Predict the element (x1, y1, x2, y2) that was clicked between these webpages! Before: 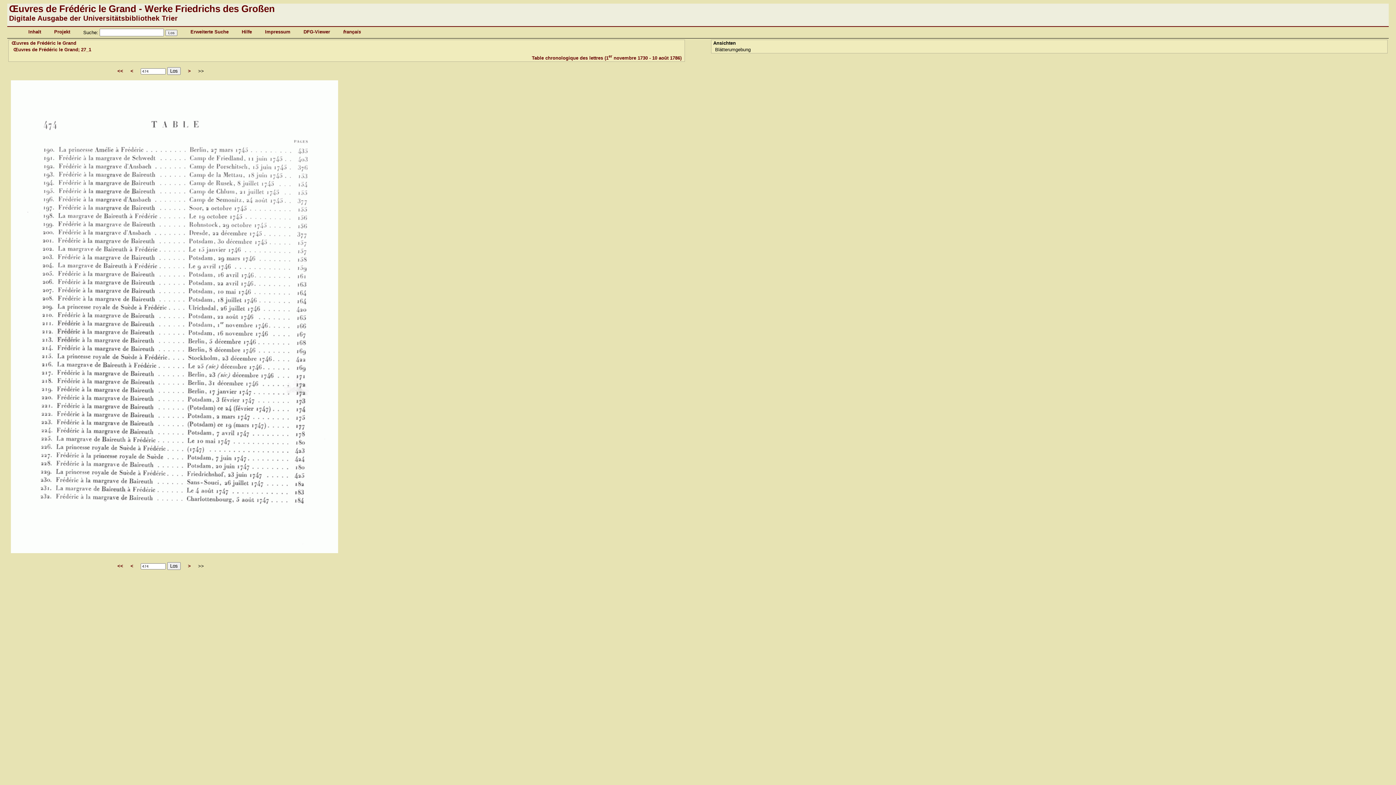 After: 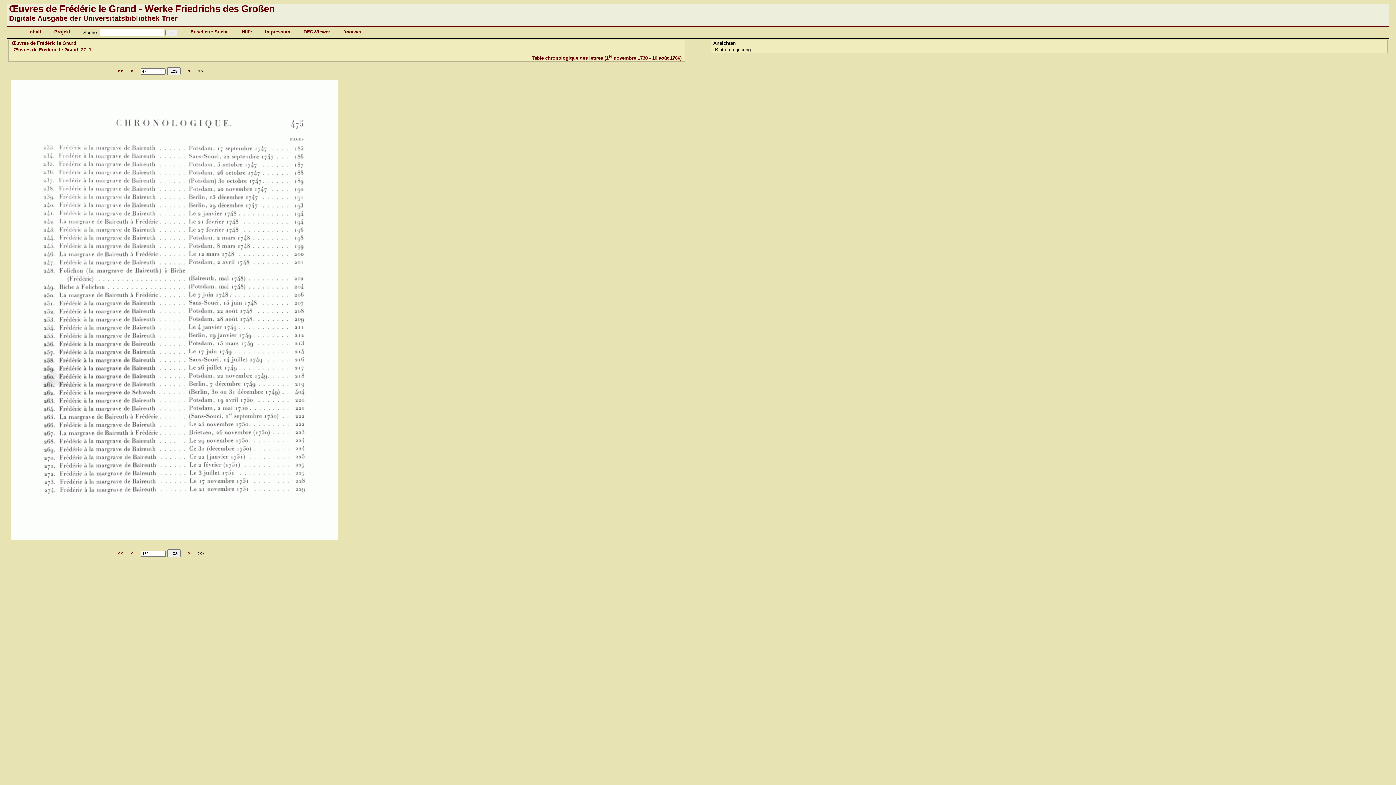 Action: bbox: (188, 68, 190, 73) label: >